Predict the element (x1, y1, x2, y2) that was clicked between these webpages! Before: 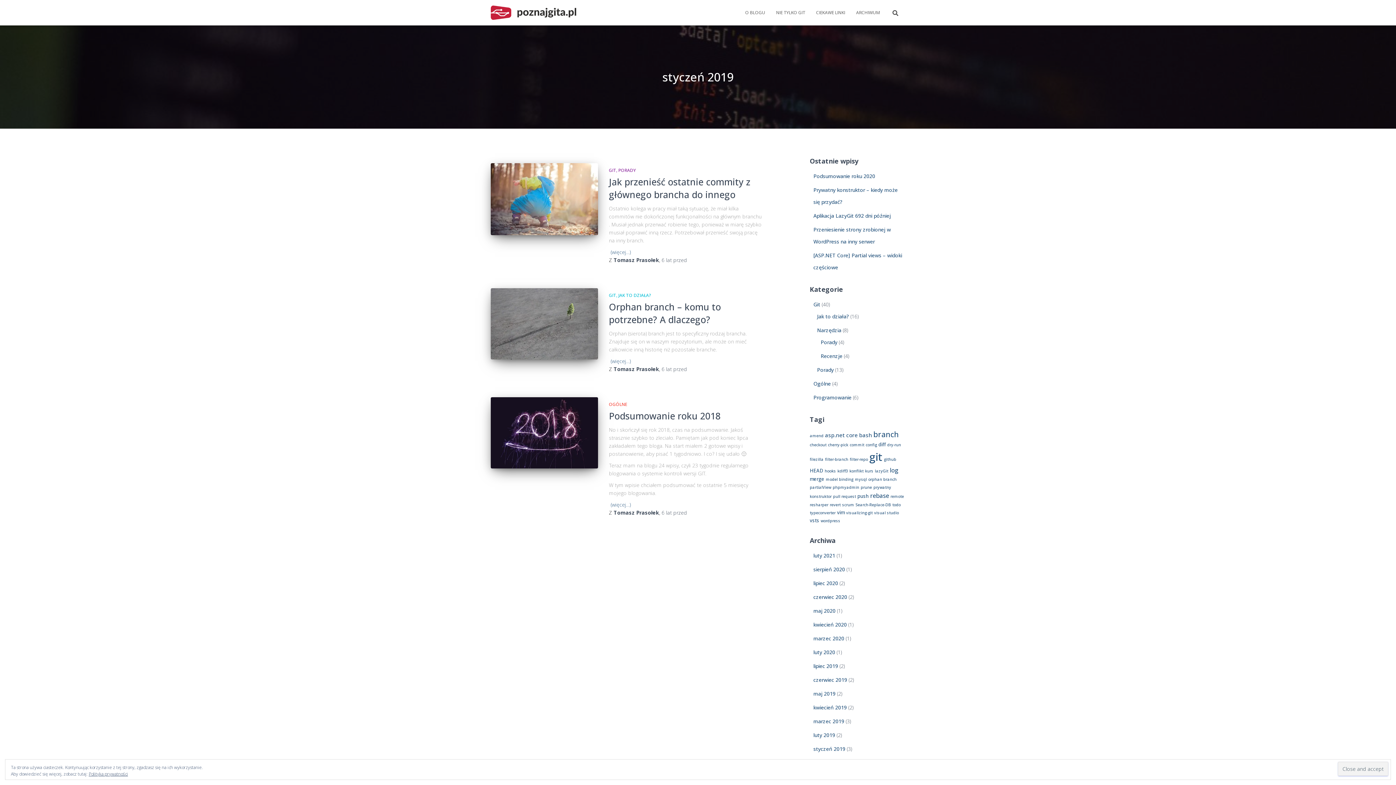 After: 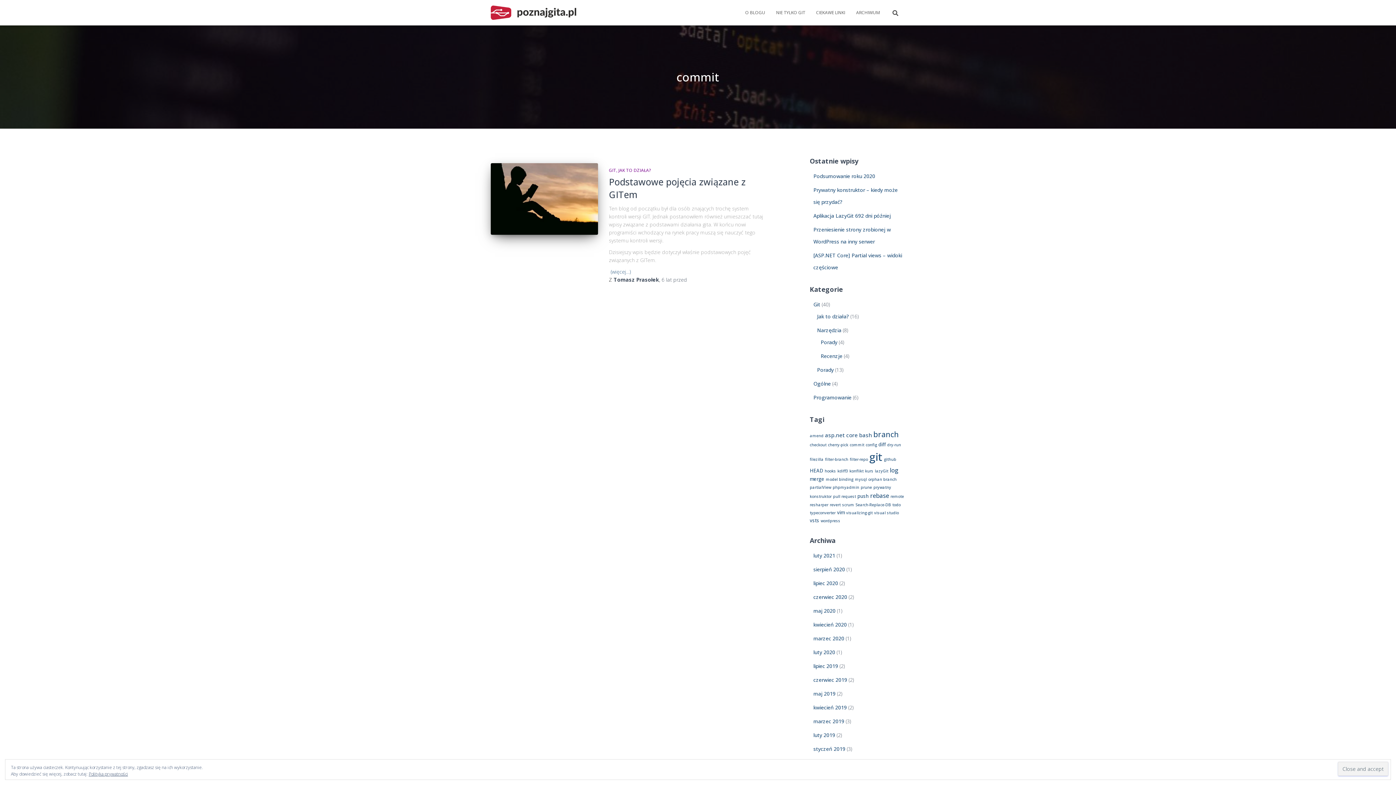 Action: label: commit (1 element) bbox: (850, 442, 864, 447)